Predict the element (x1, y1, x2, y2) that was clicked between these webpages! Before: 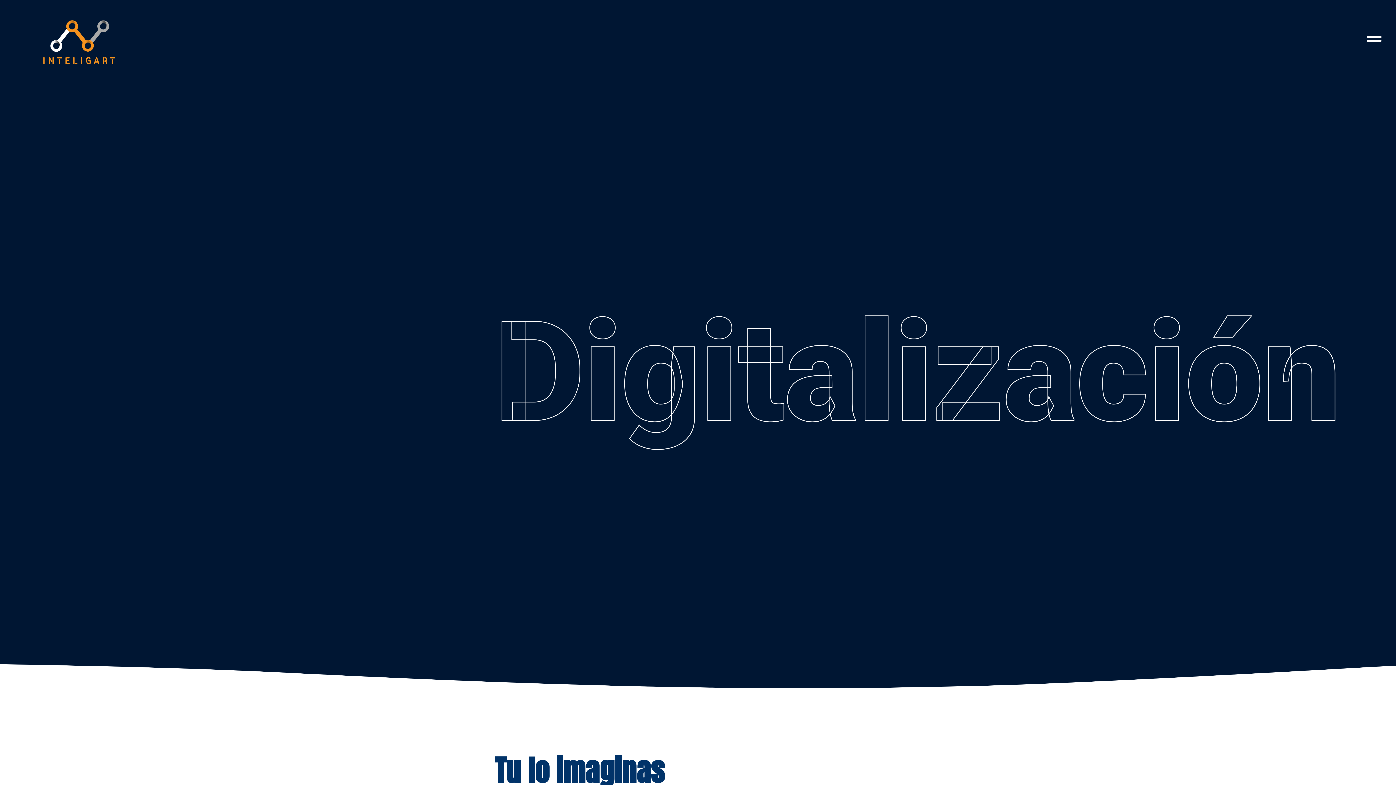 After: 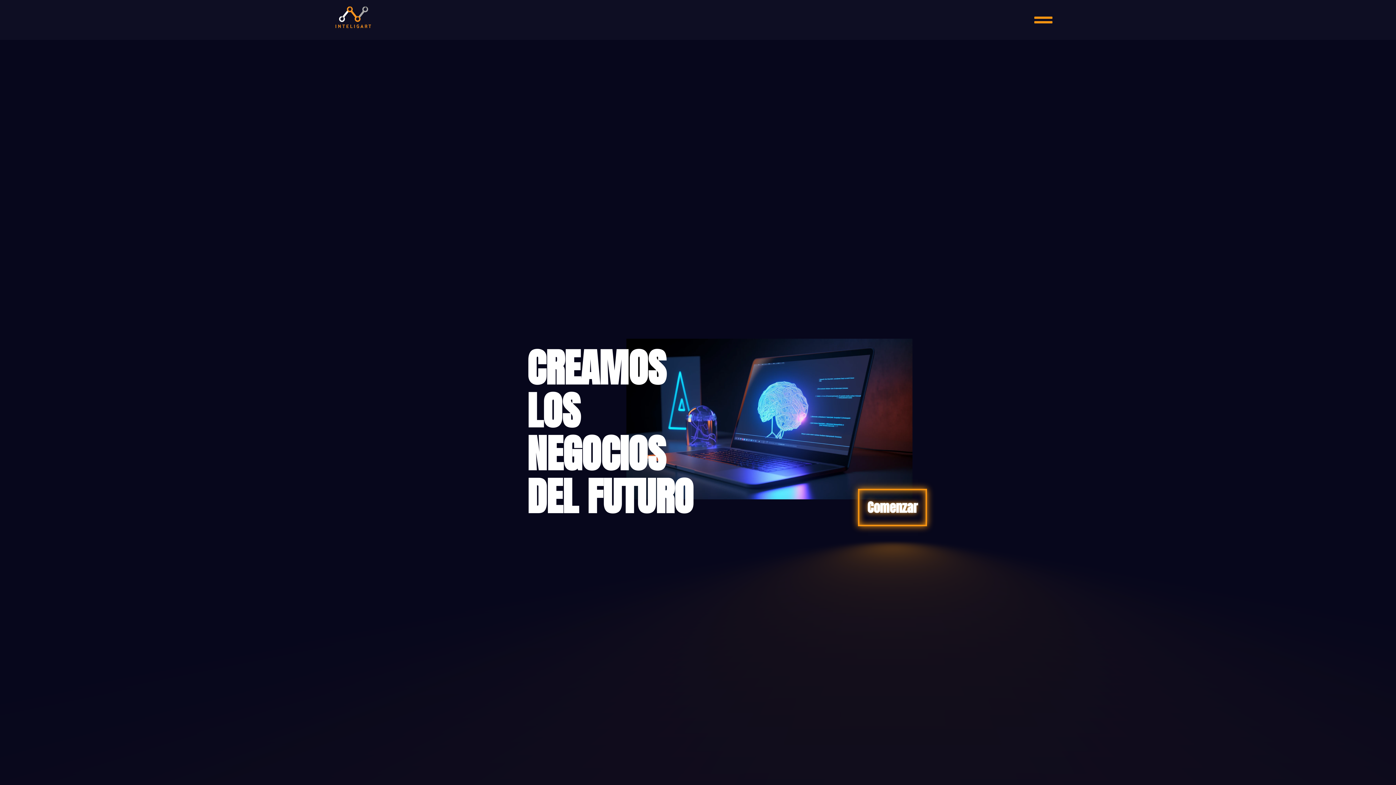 Action: bbox: (14, 3, 386, 76)